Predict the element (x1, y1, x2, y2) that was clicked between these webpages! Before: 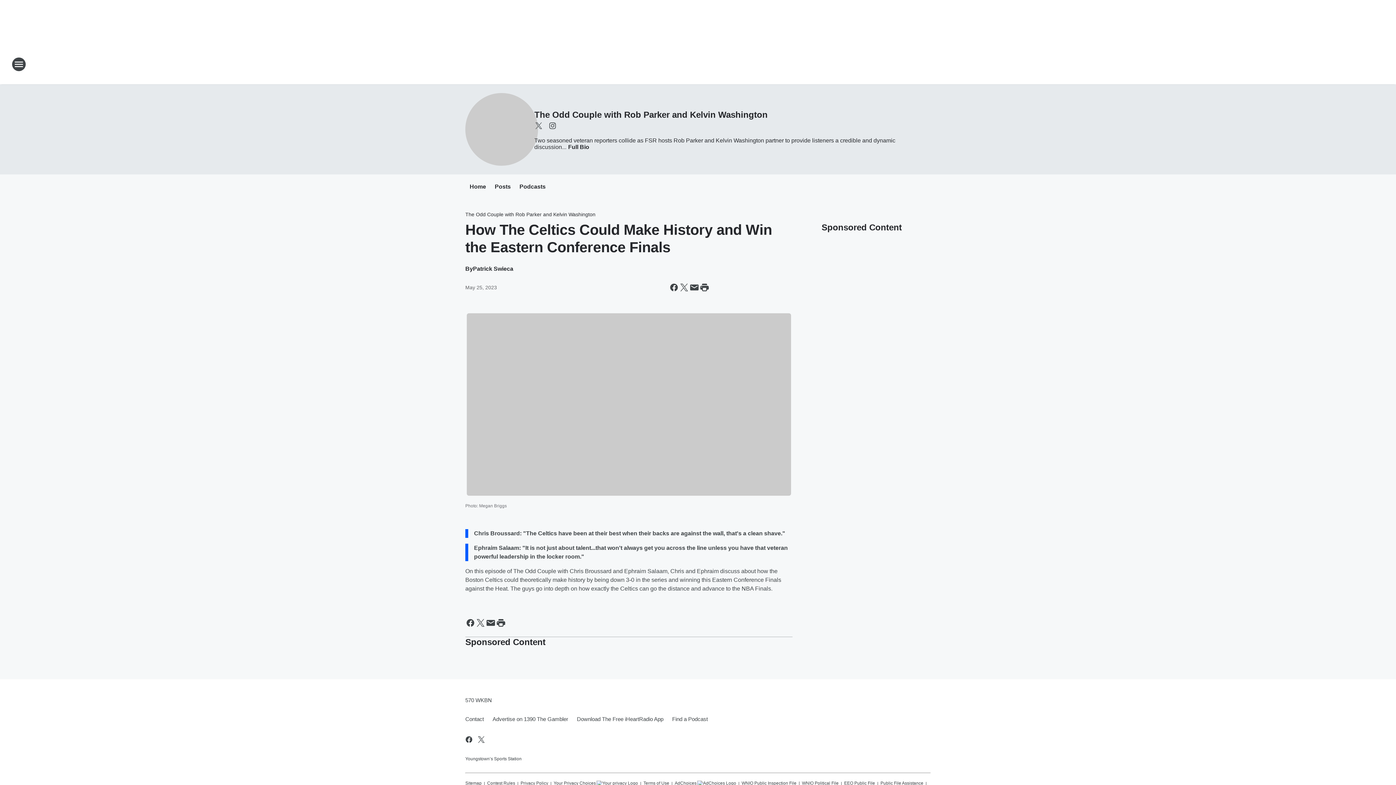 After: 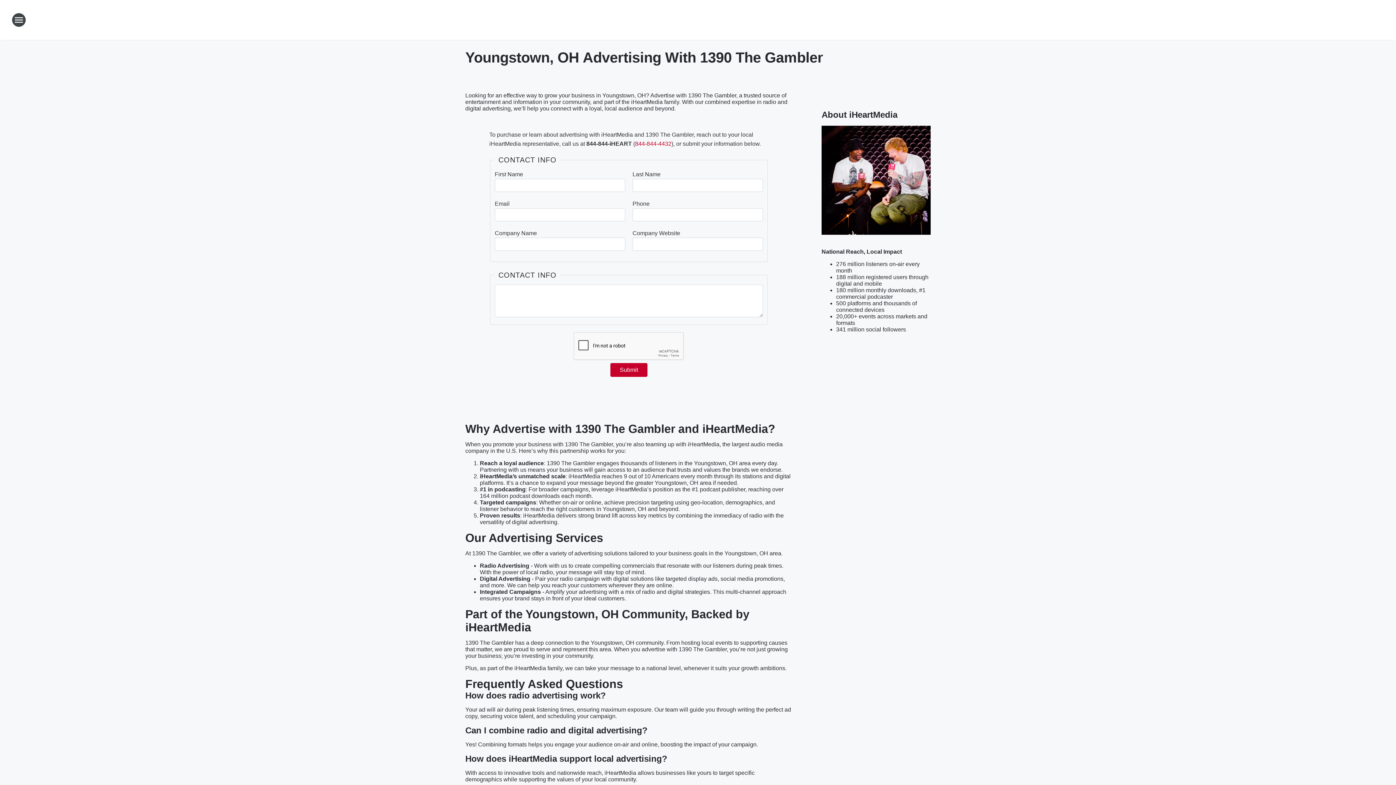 Action: label: Advertise on 1390 The Gambler bbox: (488, 710, 572, 728)